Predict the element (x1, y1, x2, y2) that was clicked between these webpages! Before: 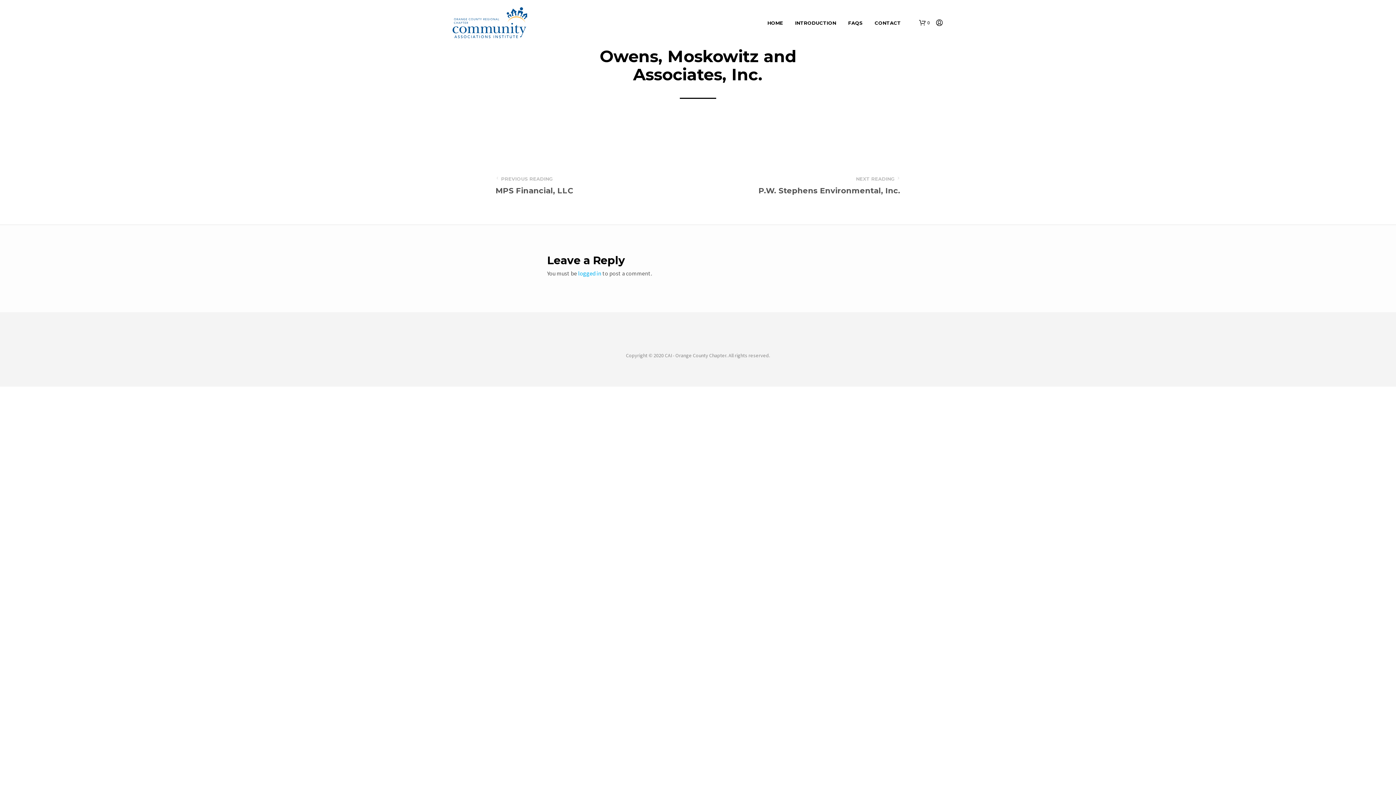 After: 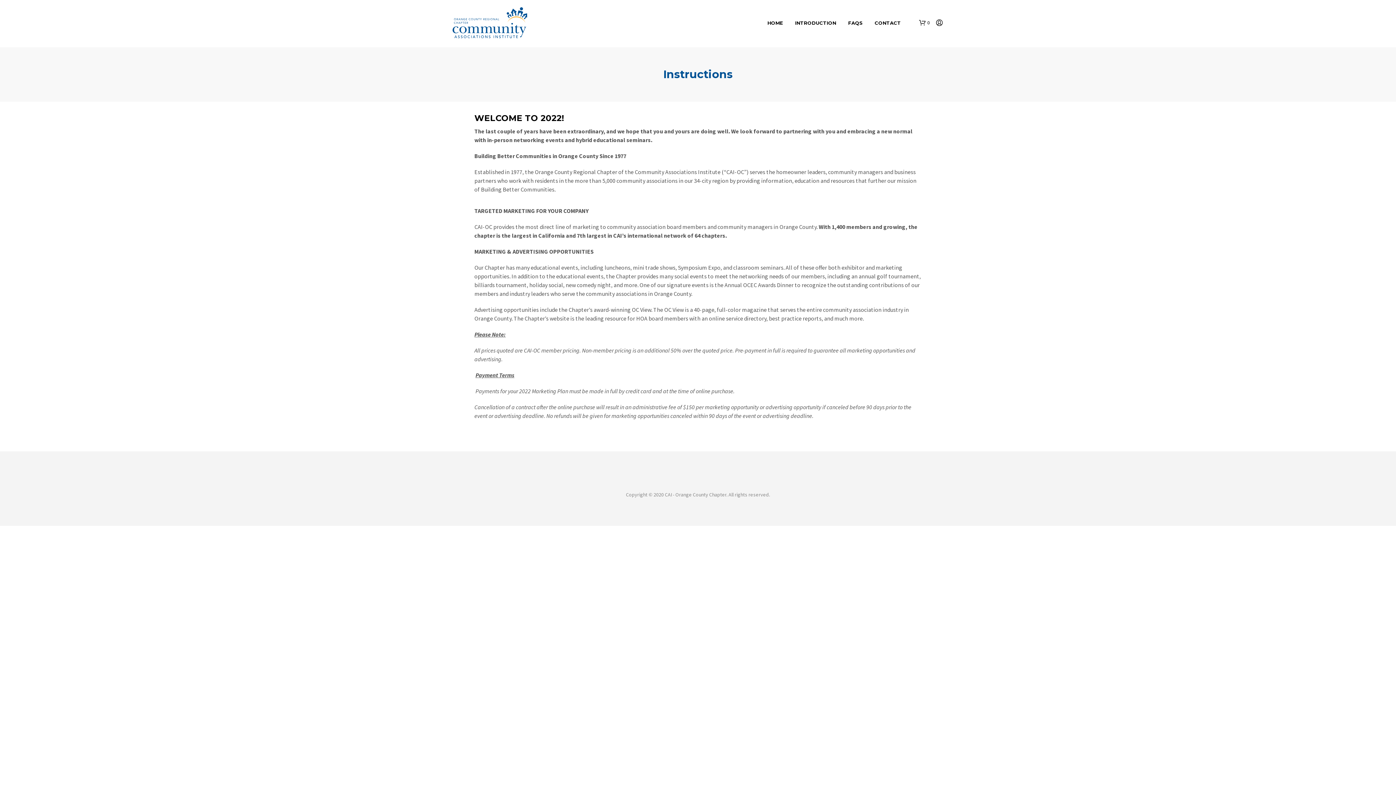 Action: bbox: (789, 19, 841, 26) label: INTRODUCTION